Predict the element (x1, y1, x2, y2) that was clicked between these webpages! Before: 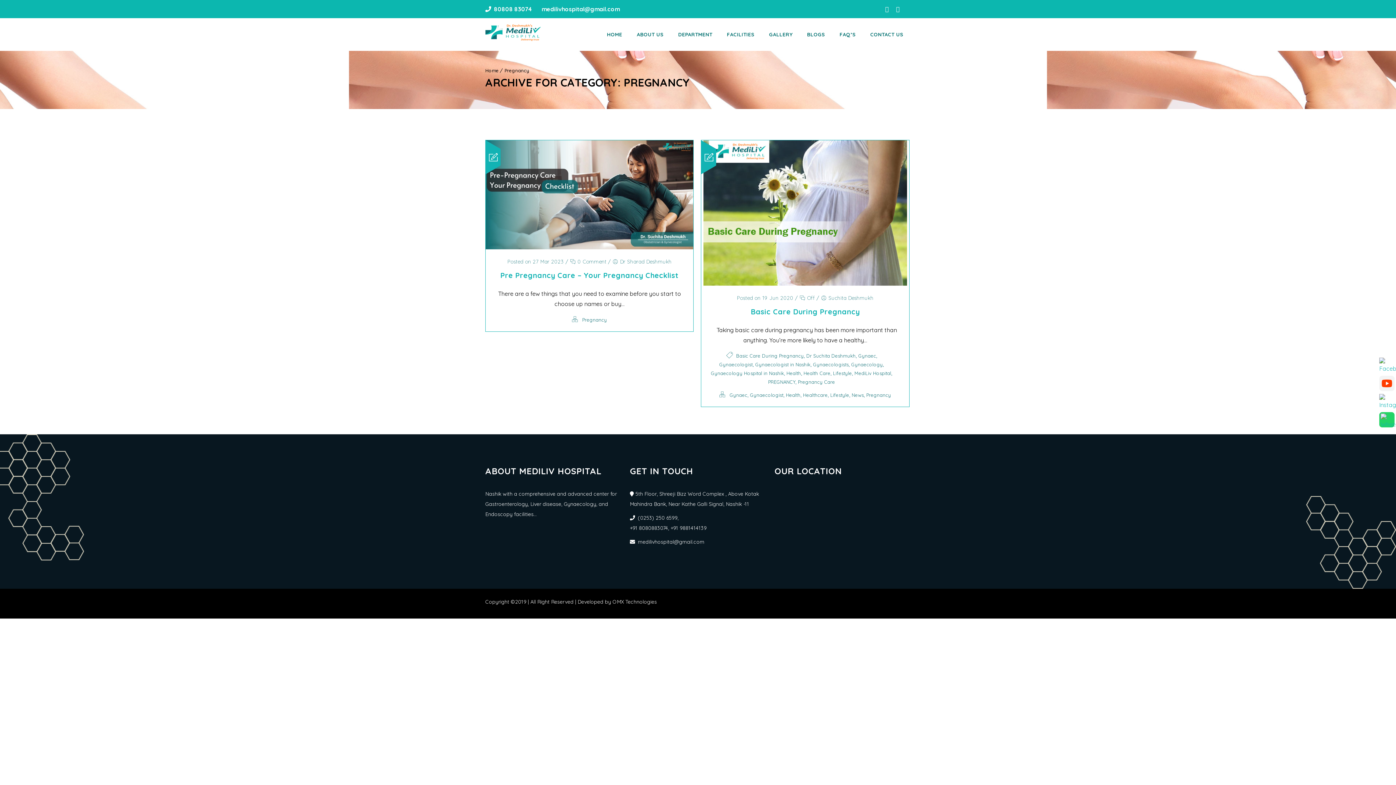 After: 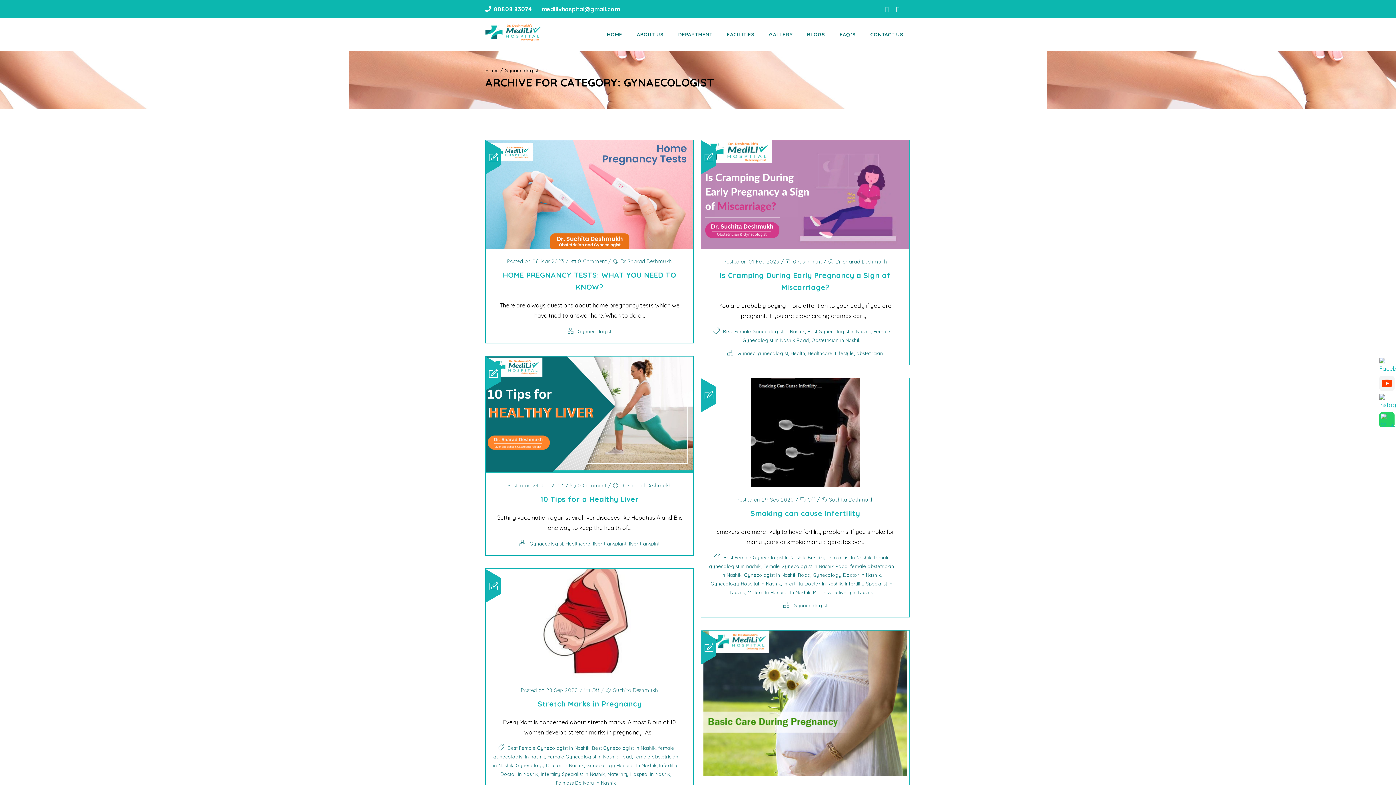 Action: label: Gynaecologist bbox: (750, 392, 783, 398)